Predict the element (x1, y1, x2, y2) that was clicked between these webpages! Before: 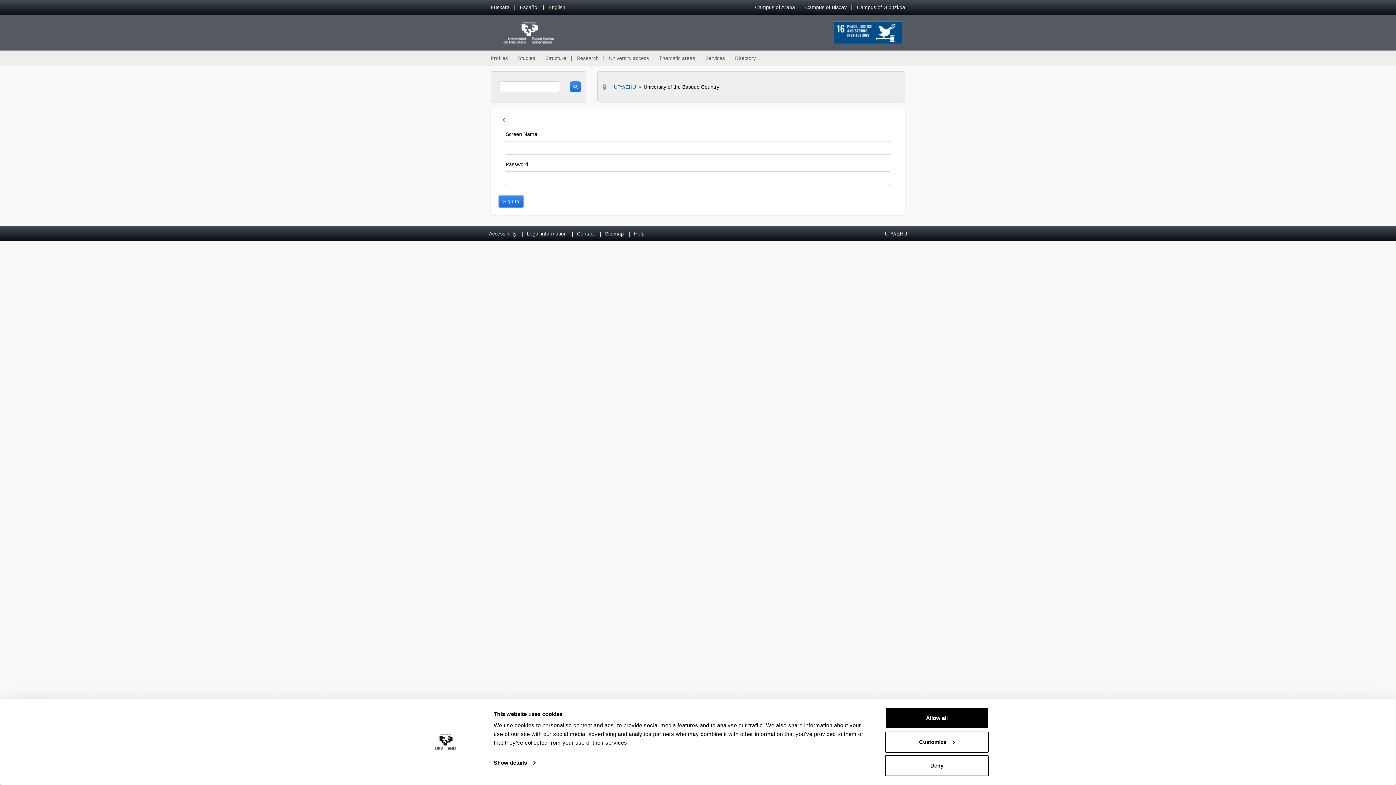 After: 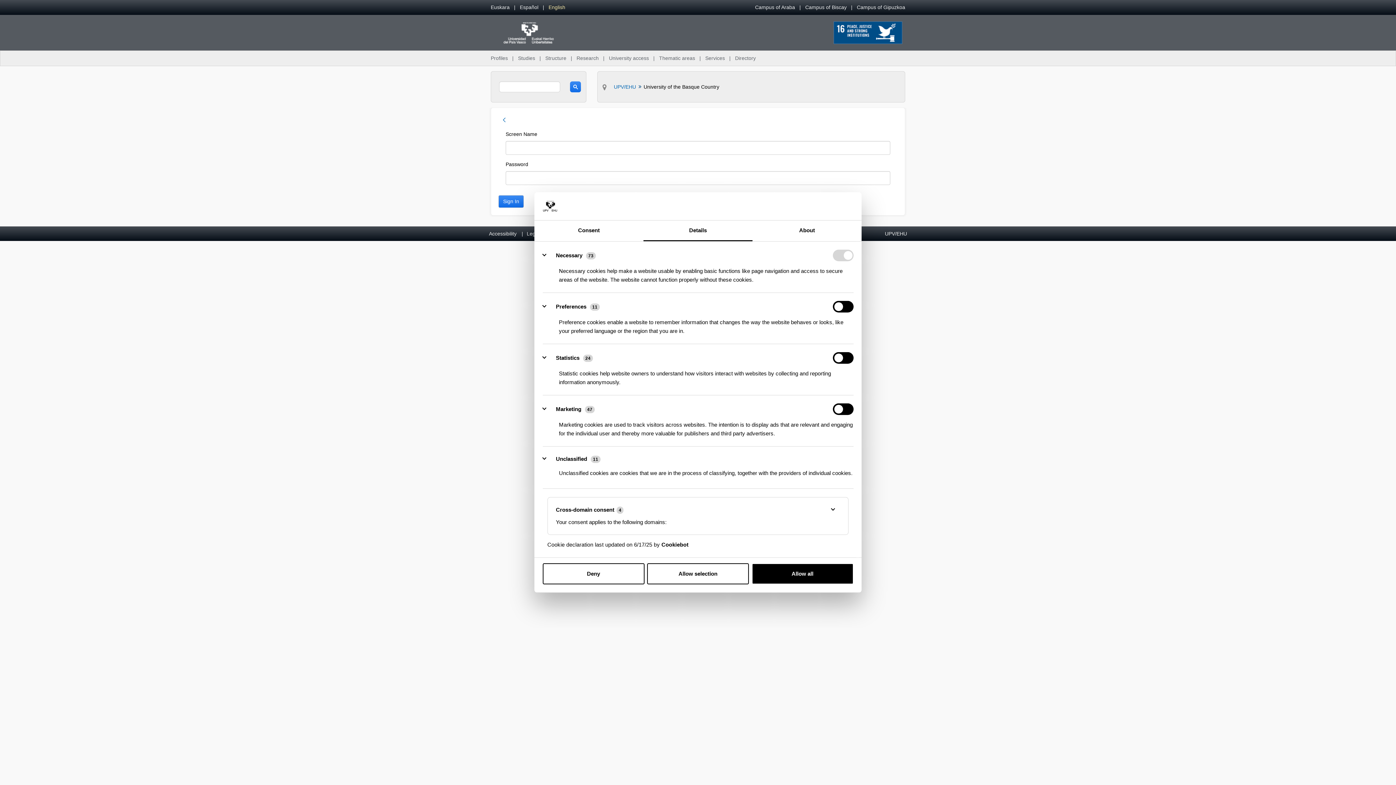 Action: label: Customize bbox: (885, 731, 989, 752)